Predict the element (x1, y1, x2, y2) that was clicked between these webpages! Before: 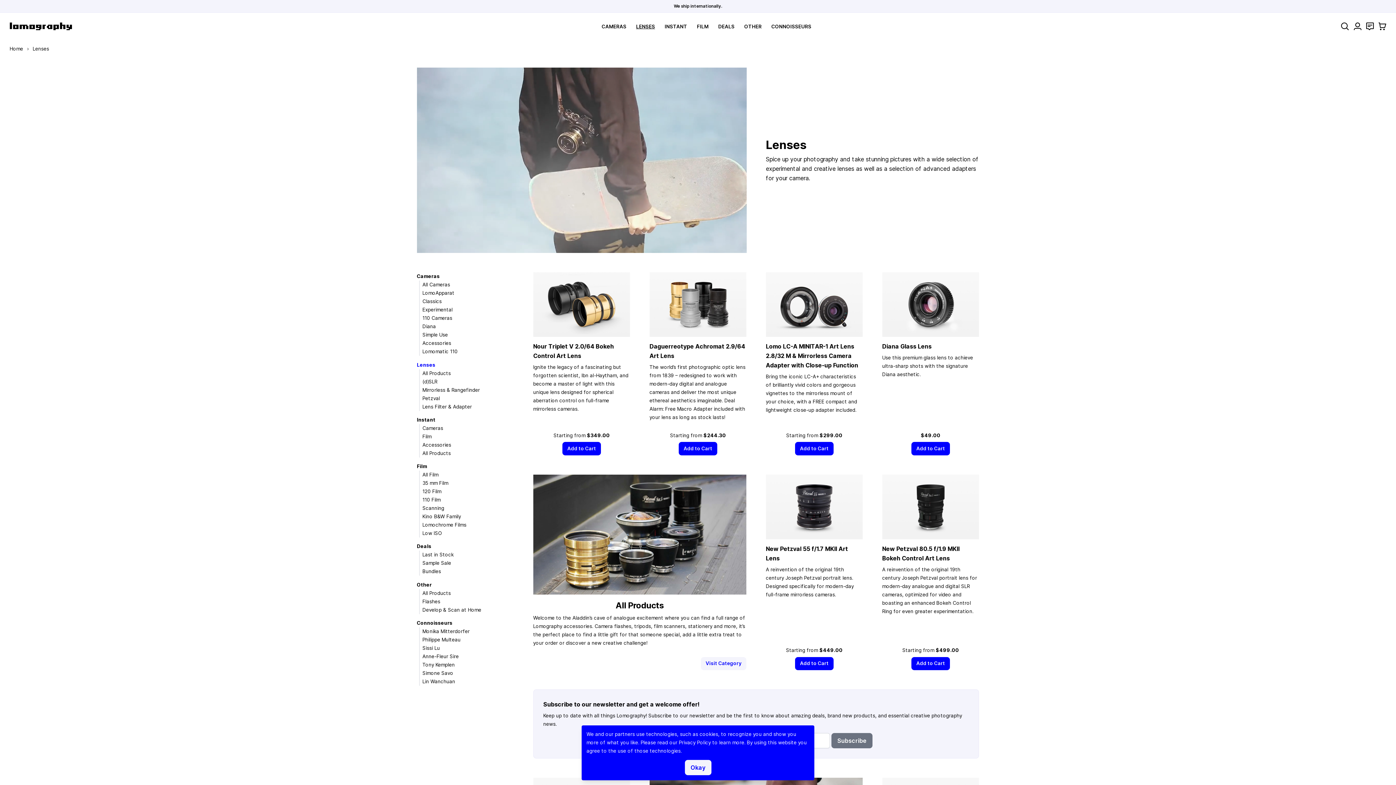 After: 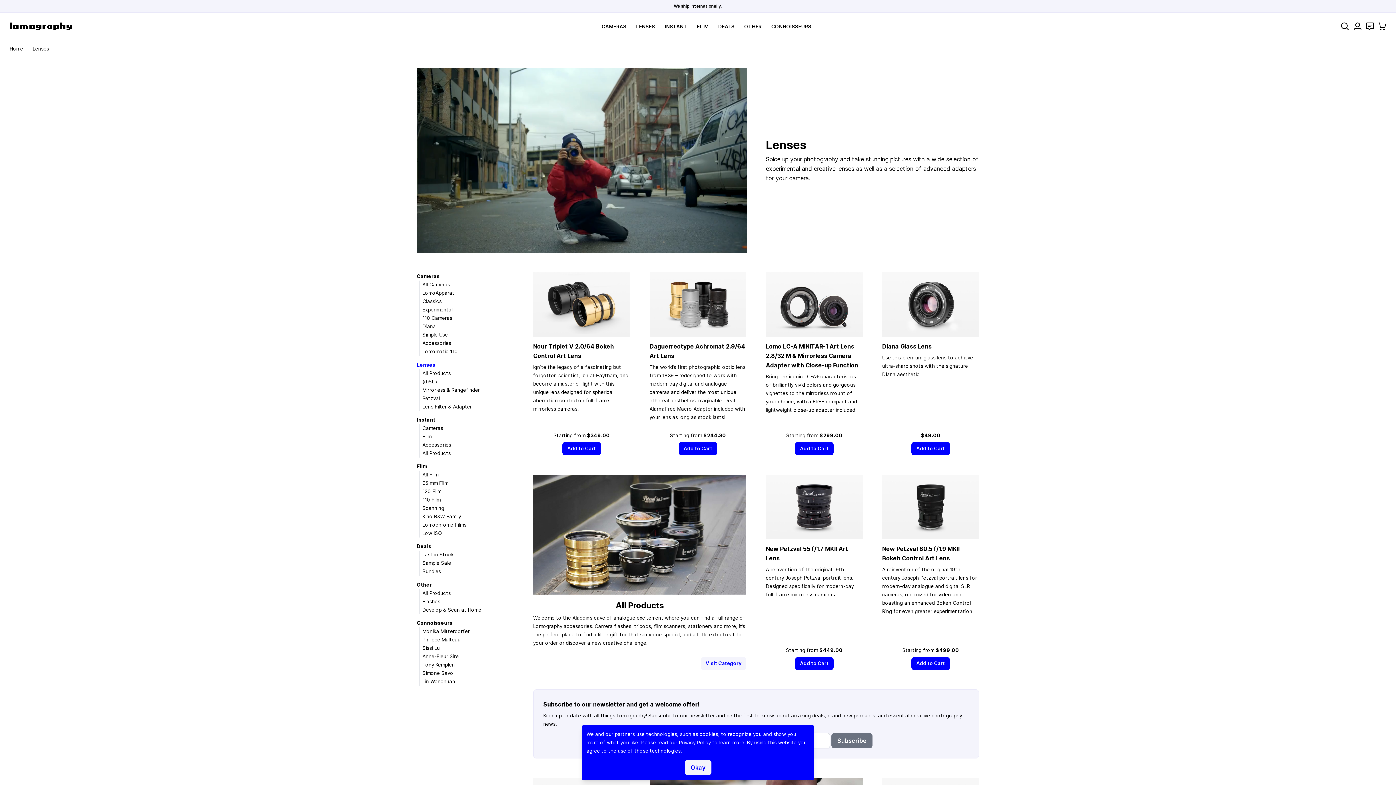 Action: bbox: (416, 362, 435, 367) label: Lenses